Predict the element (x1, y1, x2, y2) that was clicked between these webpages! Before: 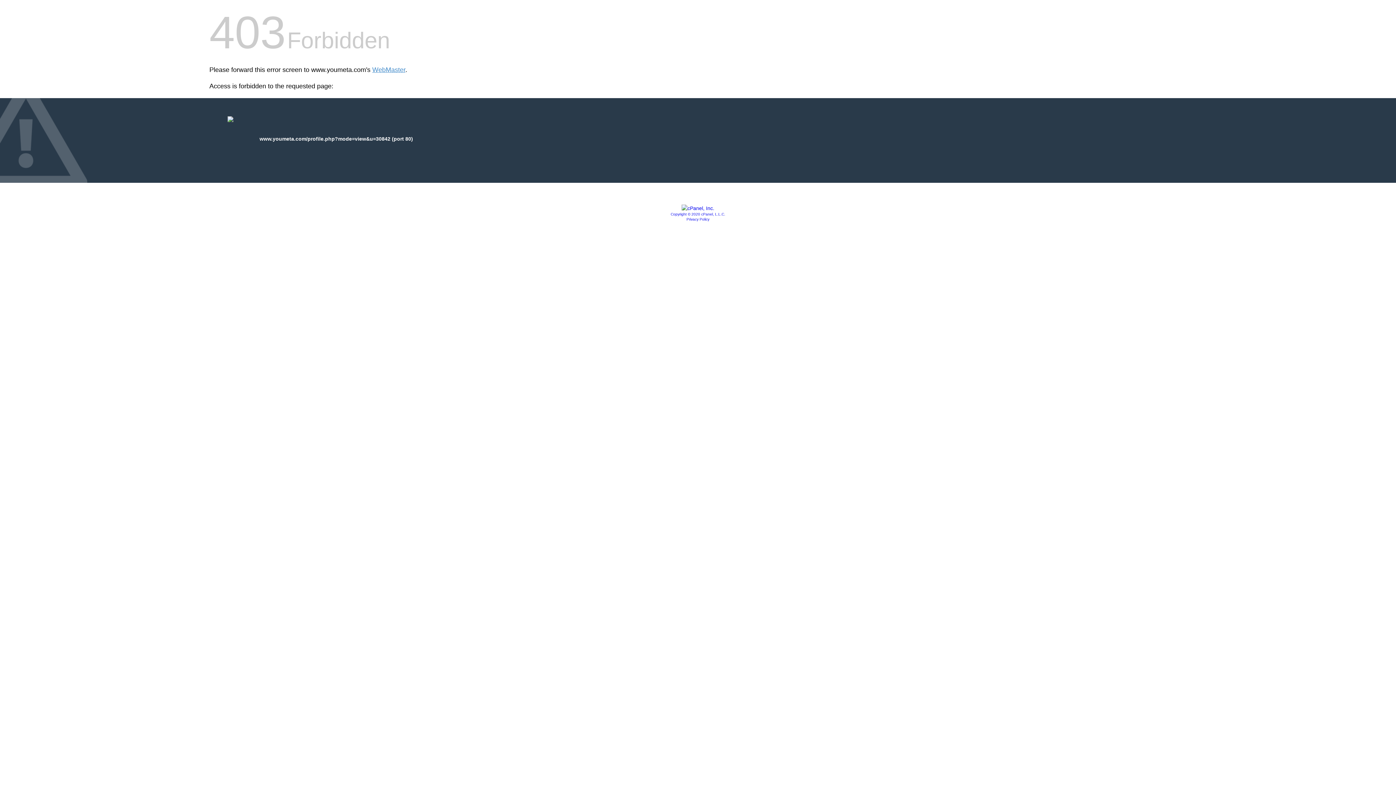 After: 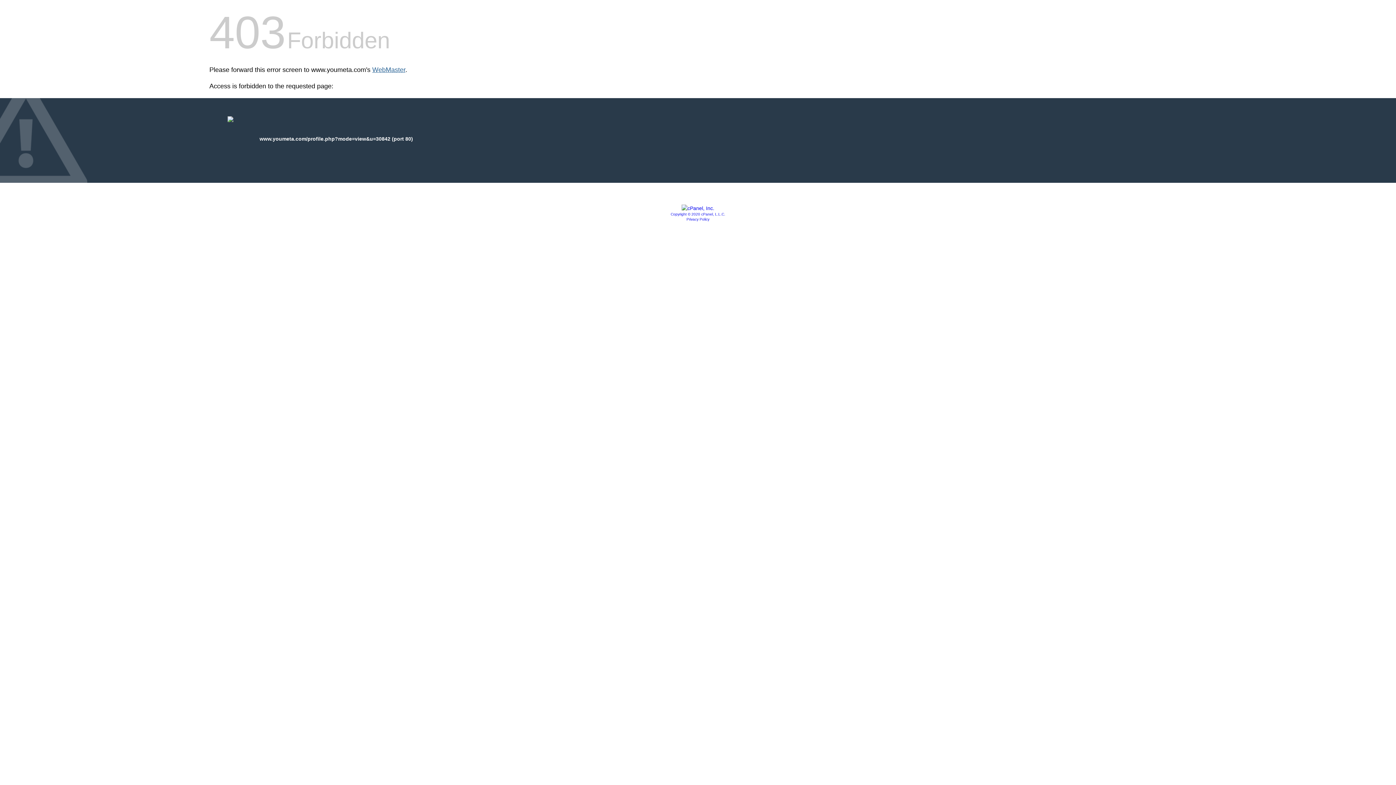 Action: bbox: (372, 66, 405, 73) label: WebMaster